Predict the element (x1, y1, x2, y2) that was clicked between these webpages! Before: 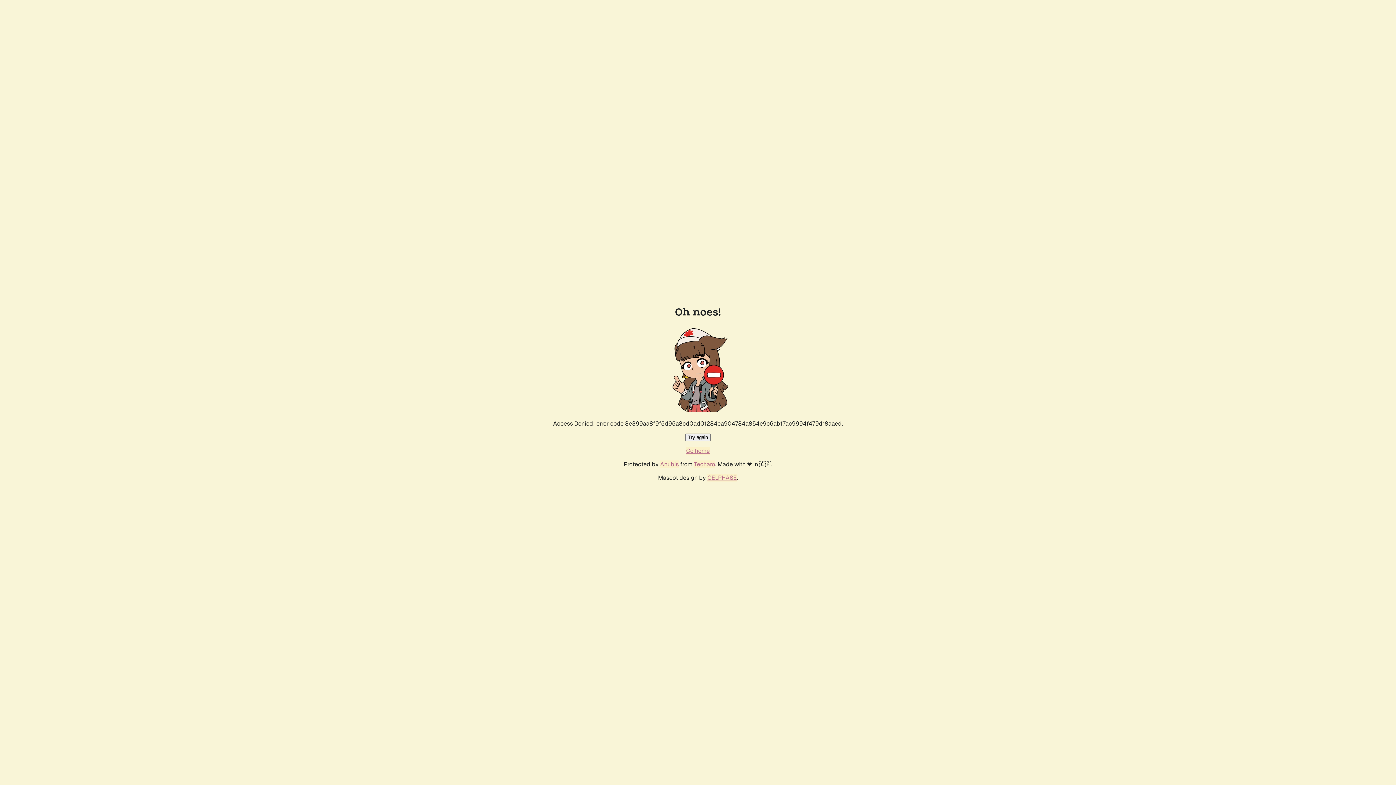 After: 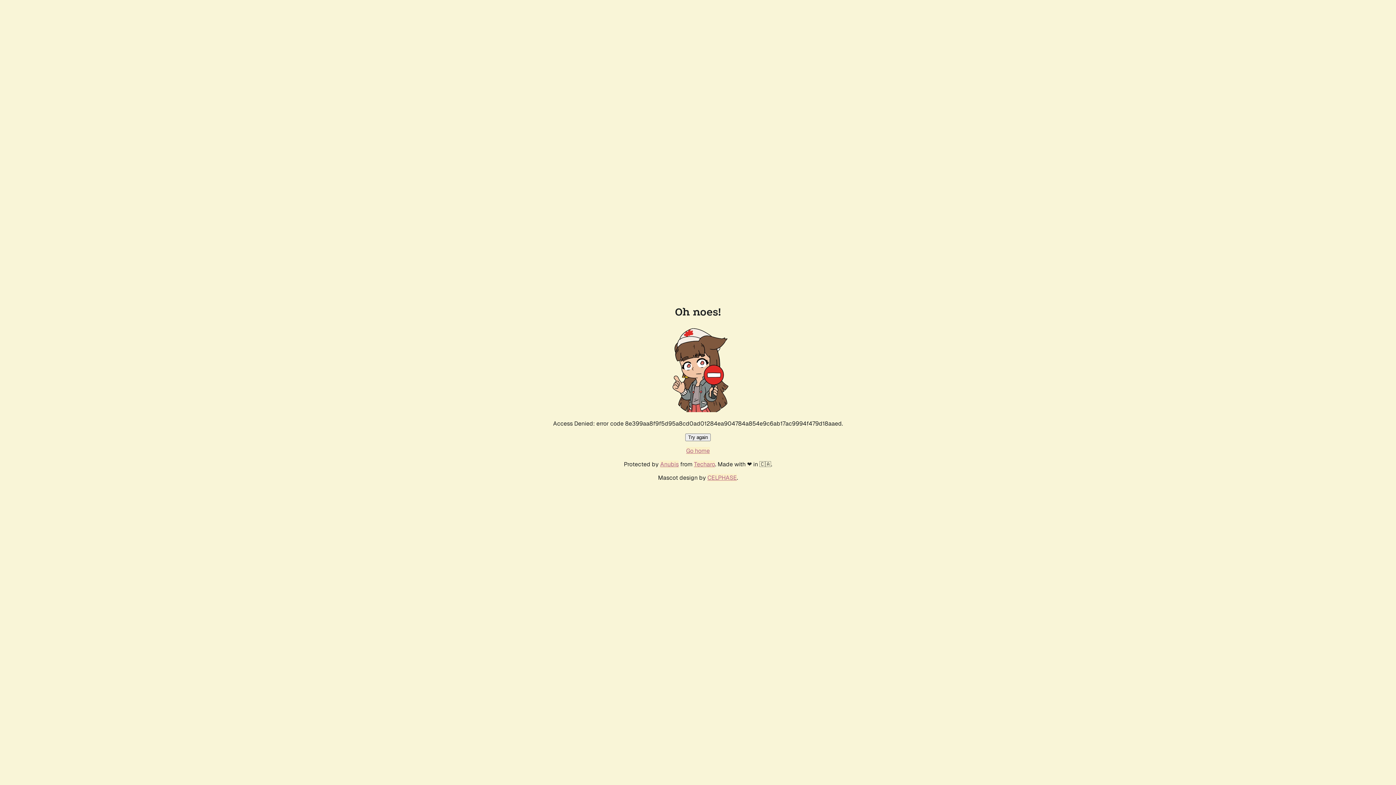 Action: label: Go home bbox: (686, 447, 710, 454)